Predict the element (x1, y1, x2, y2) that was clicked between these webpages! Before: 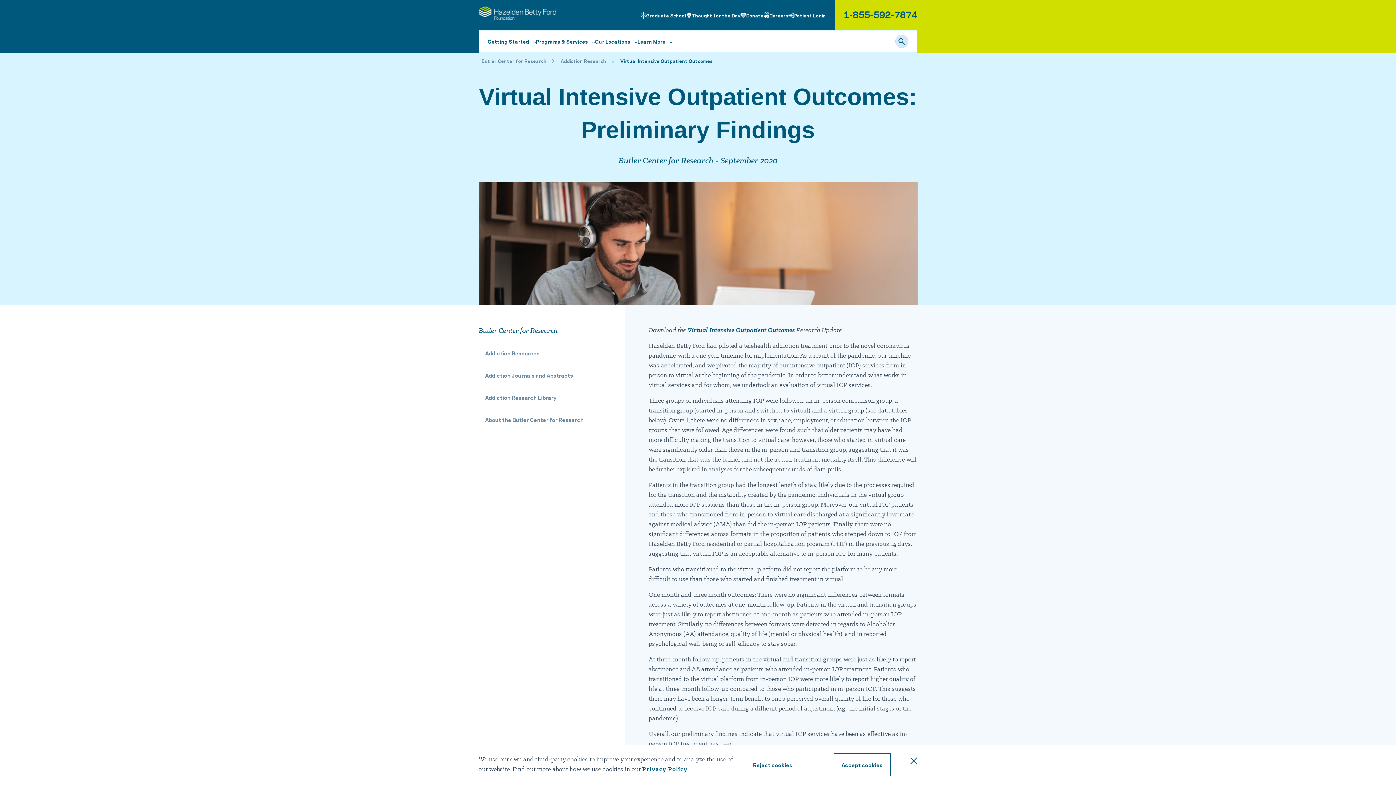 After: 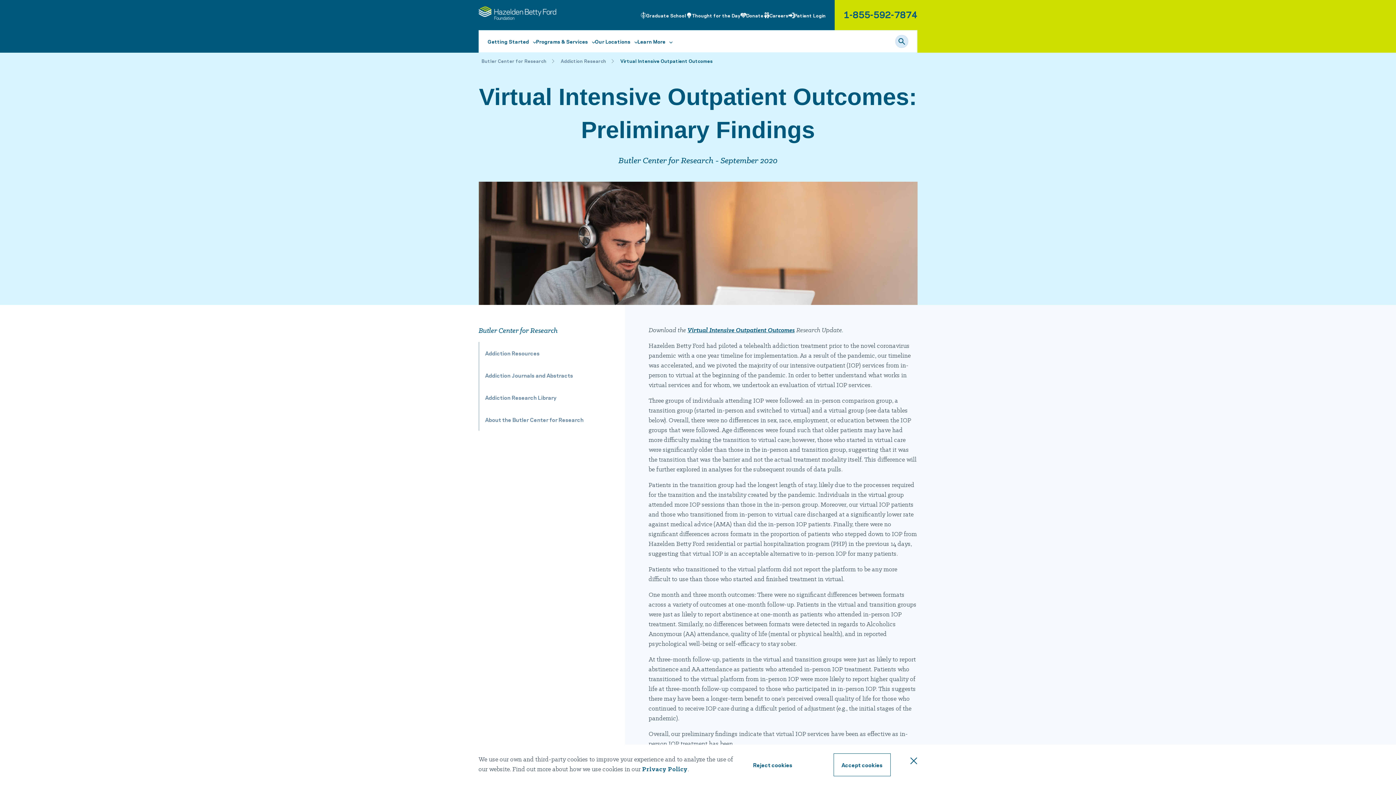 Action: bbox: (687, 327, 794, 334) label: Virtual Intensive Outpatient Outcomes